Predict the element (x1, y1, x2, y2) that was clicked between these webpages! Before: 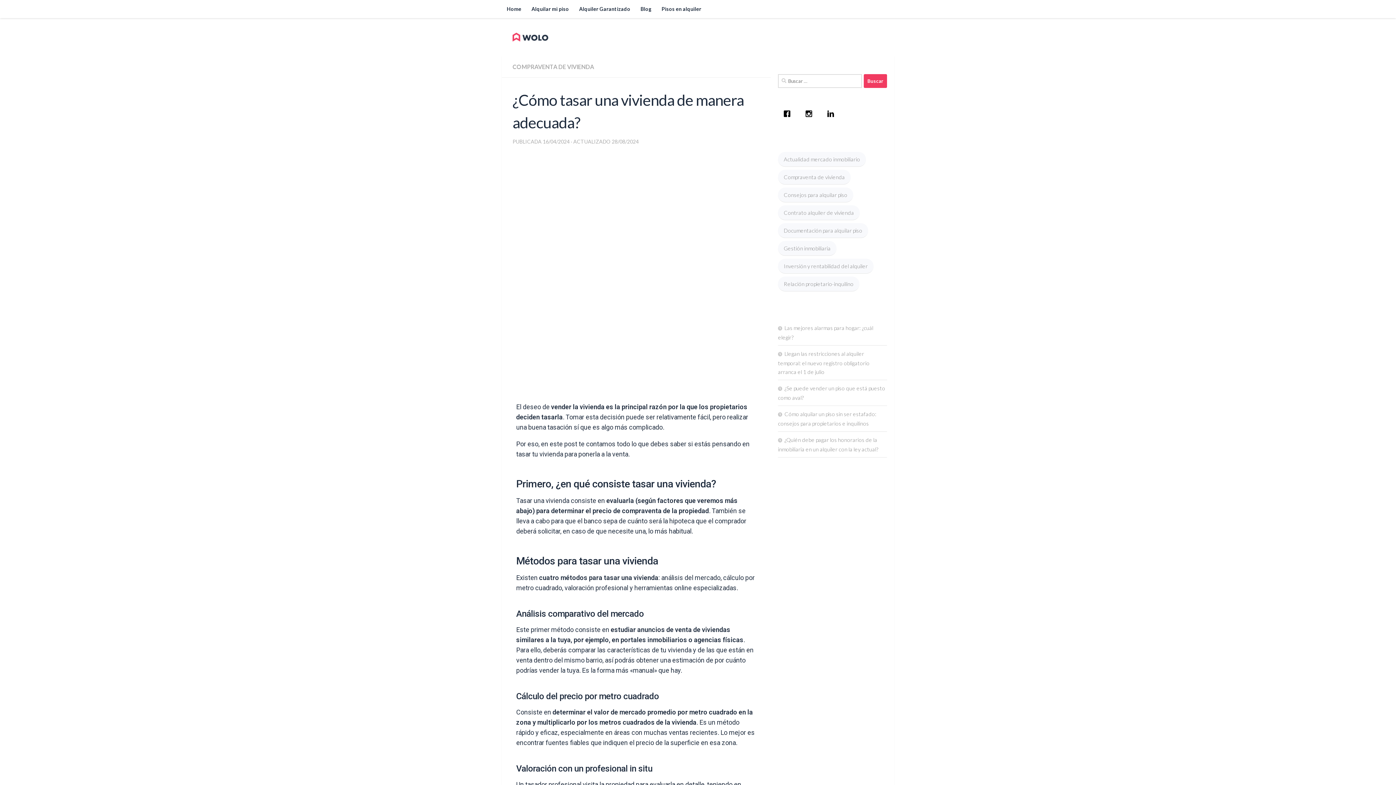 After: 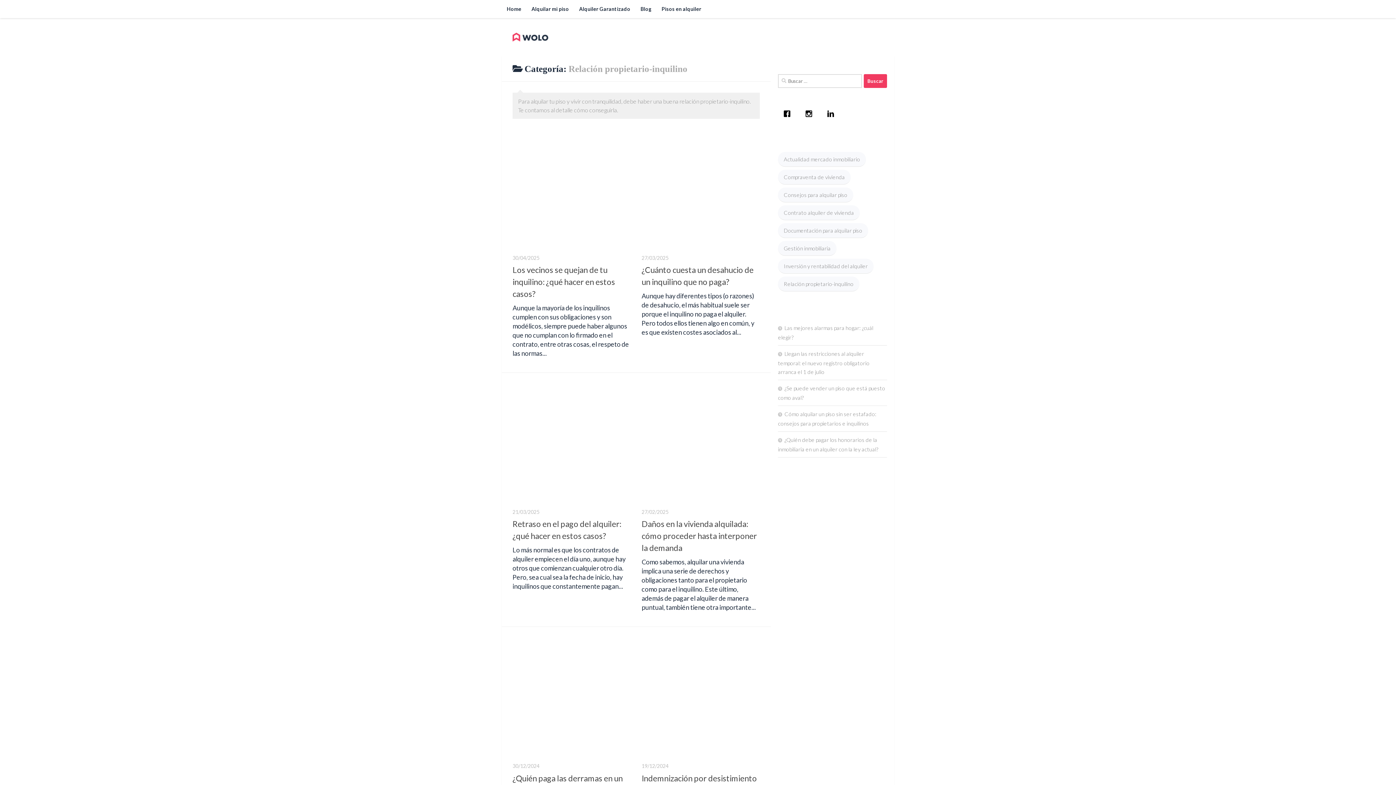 Action: label: Relación propietario-inquilino bbox: (784, 280, 853, 287)